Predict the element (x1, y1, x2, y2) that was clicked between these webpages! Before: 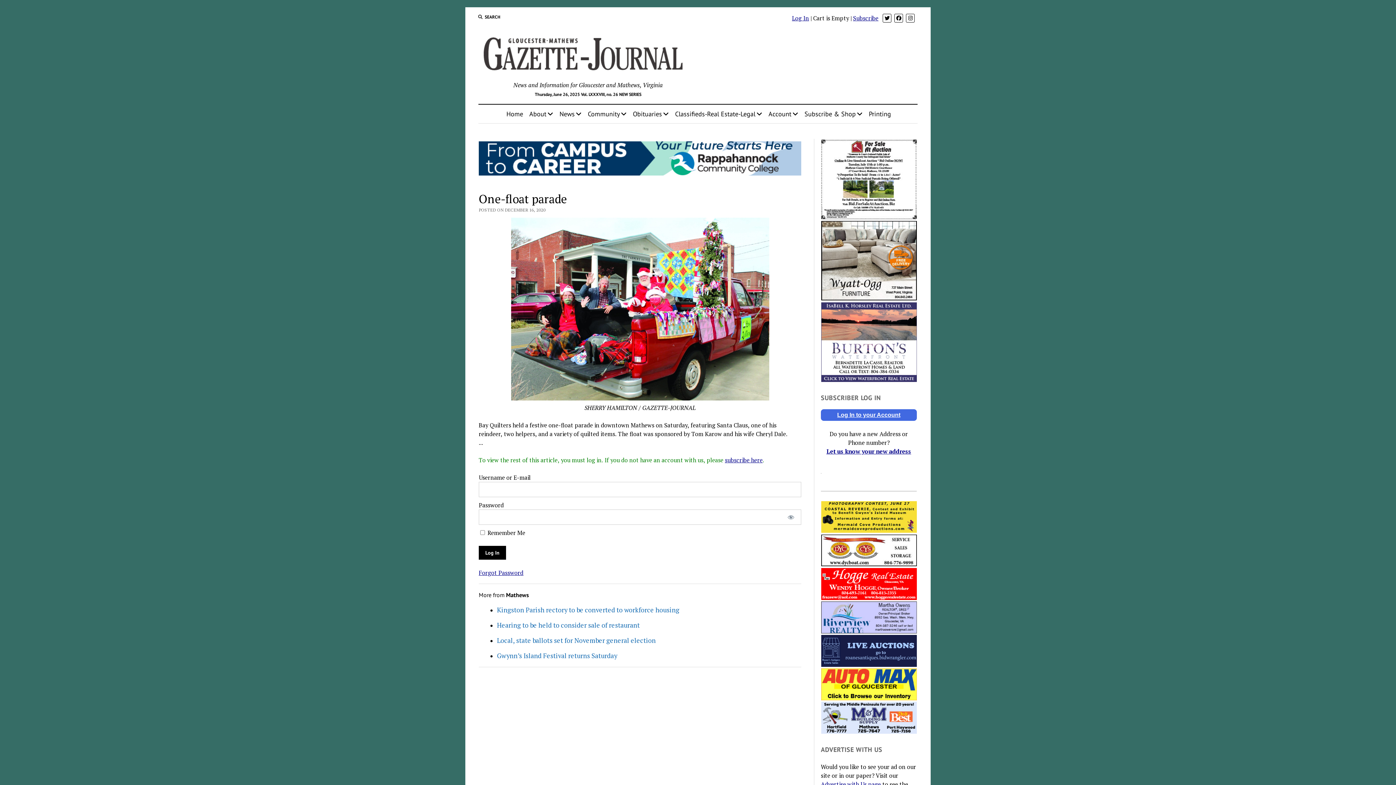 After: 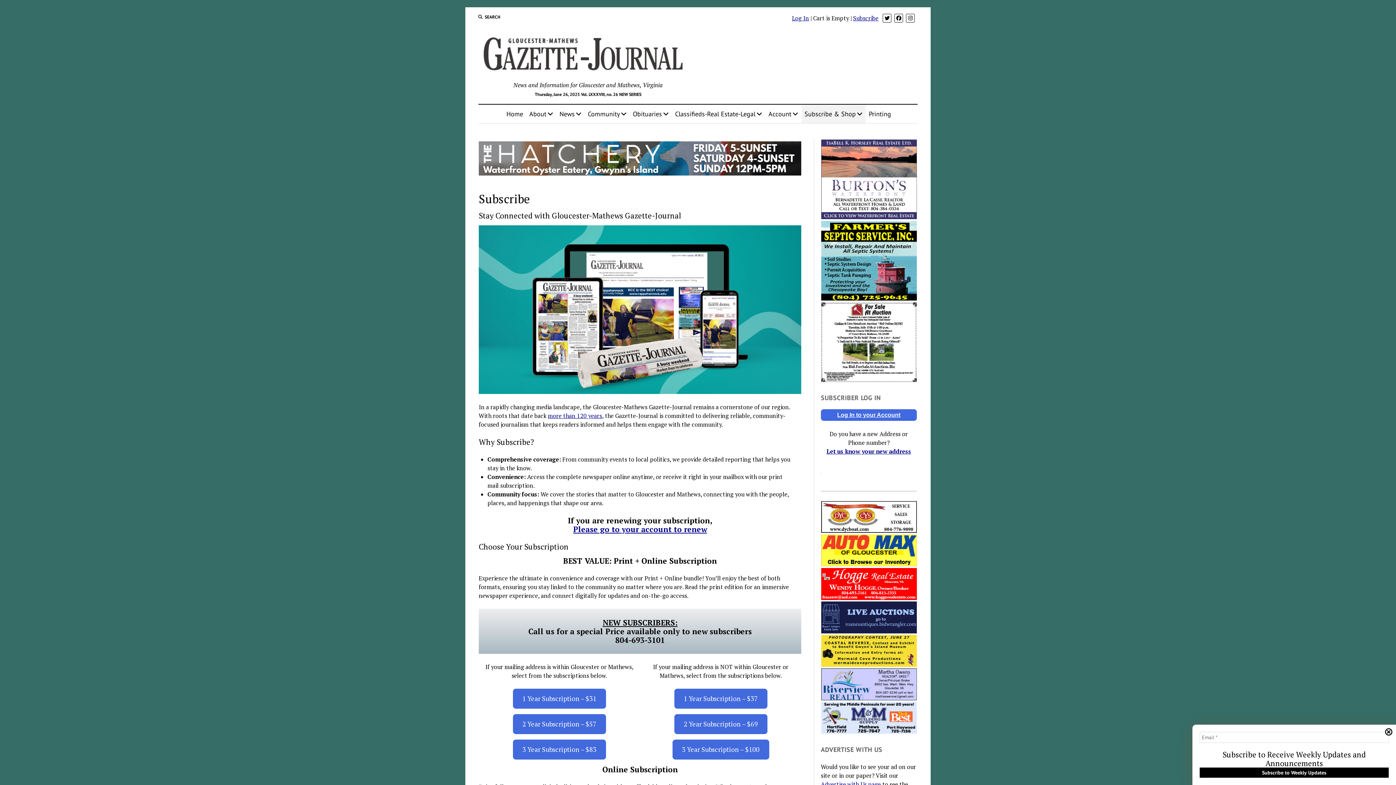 Action: label: Subscribe bbox: (853, 14, 878, 22)